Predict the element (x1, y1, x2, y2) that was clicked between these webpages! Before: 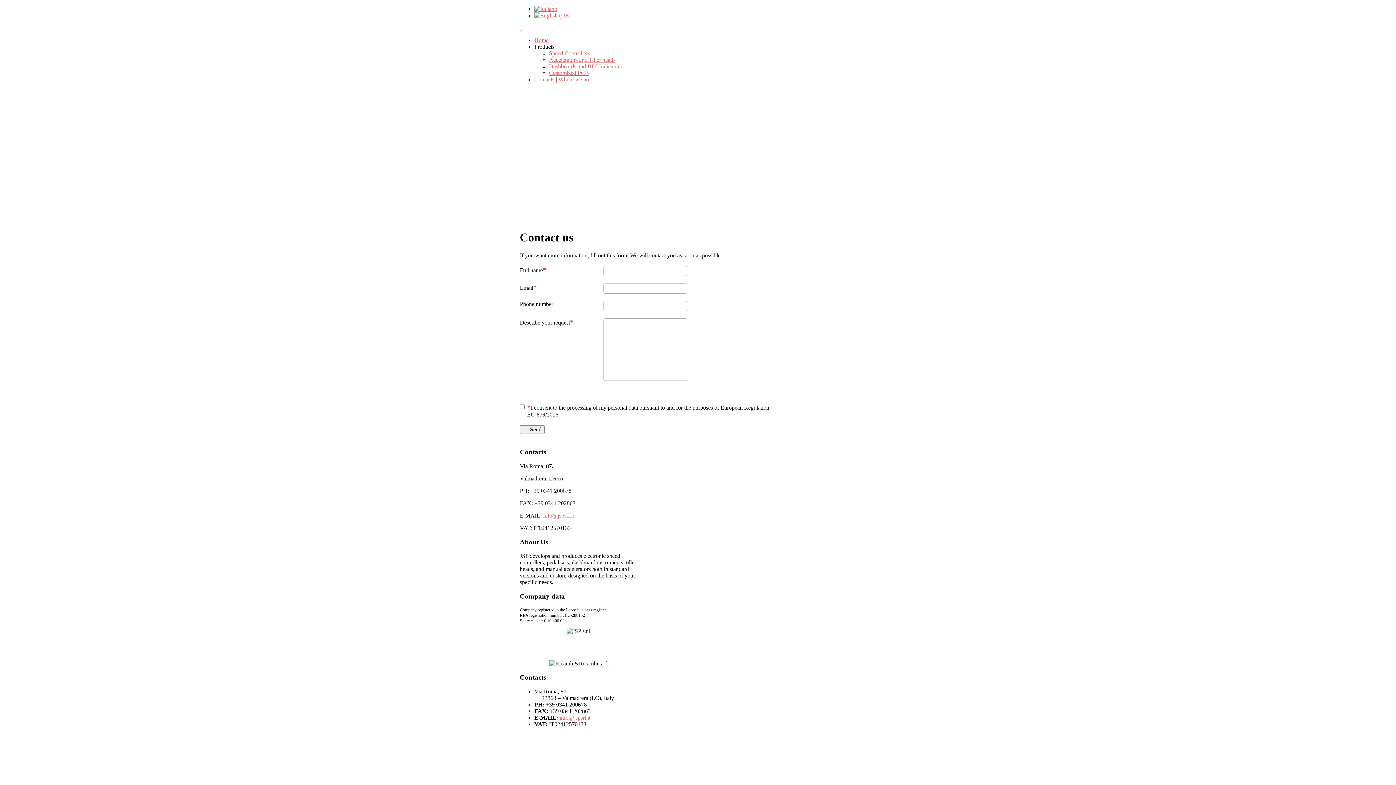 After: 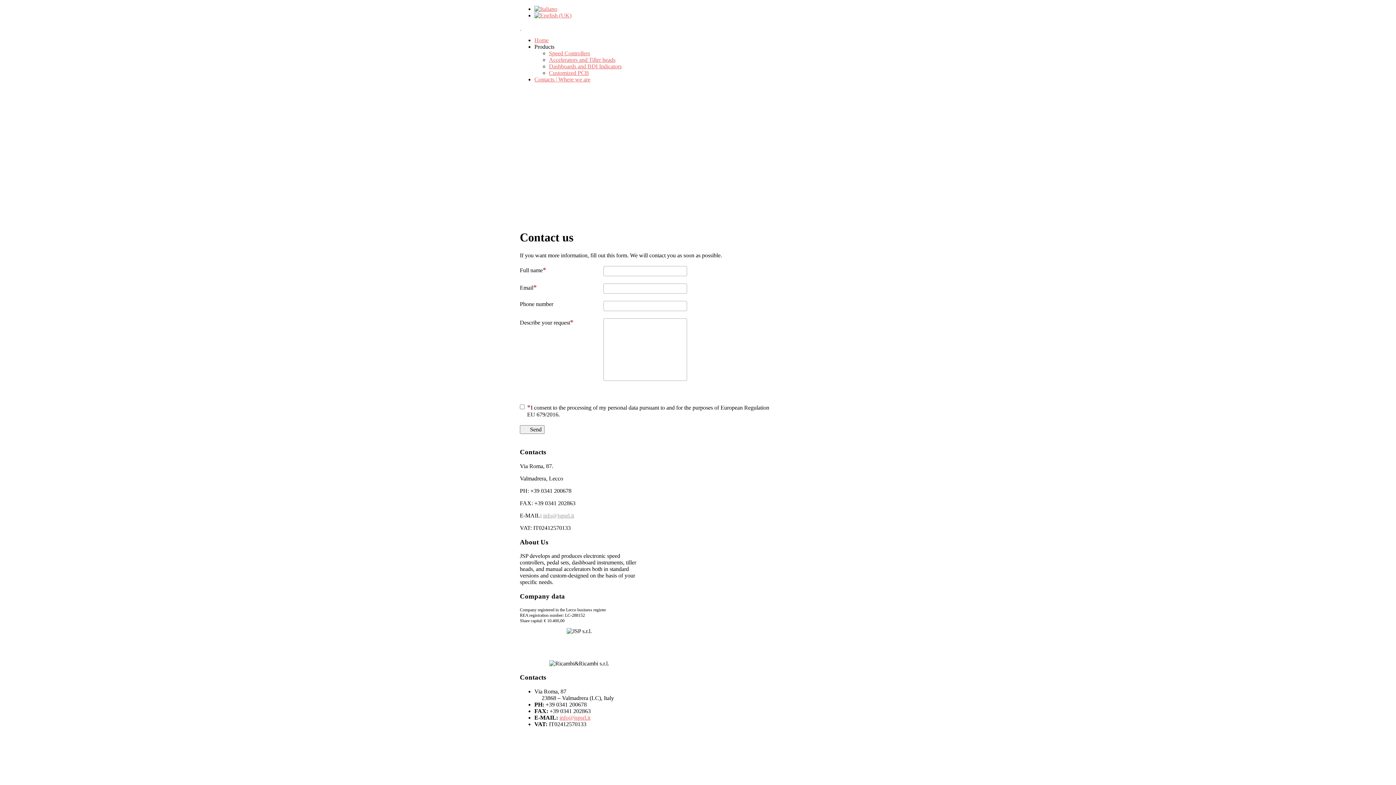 Action: label: info@jspsrl.it bbox: (543, 512, 574, 518)